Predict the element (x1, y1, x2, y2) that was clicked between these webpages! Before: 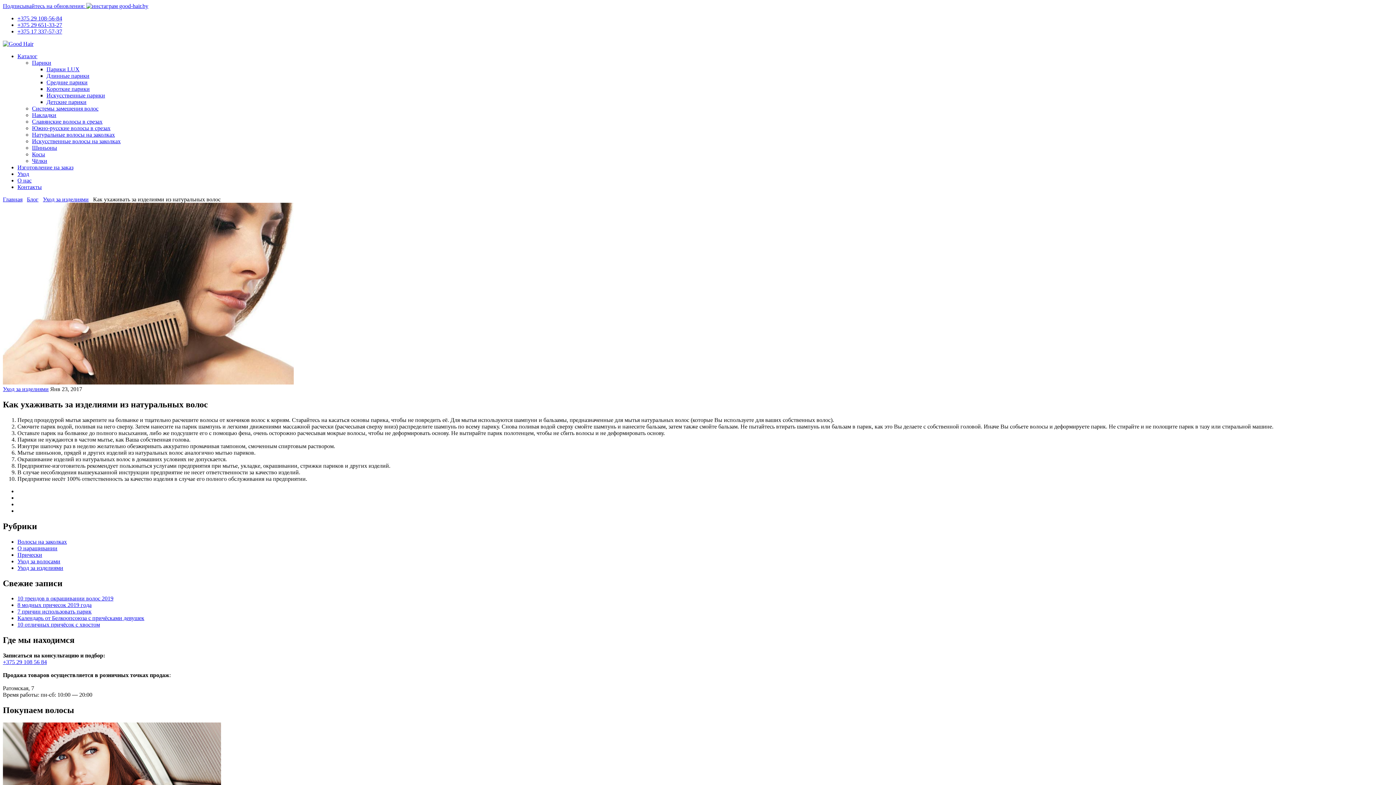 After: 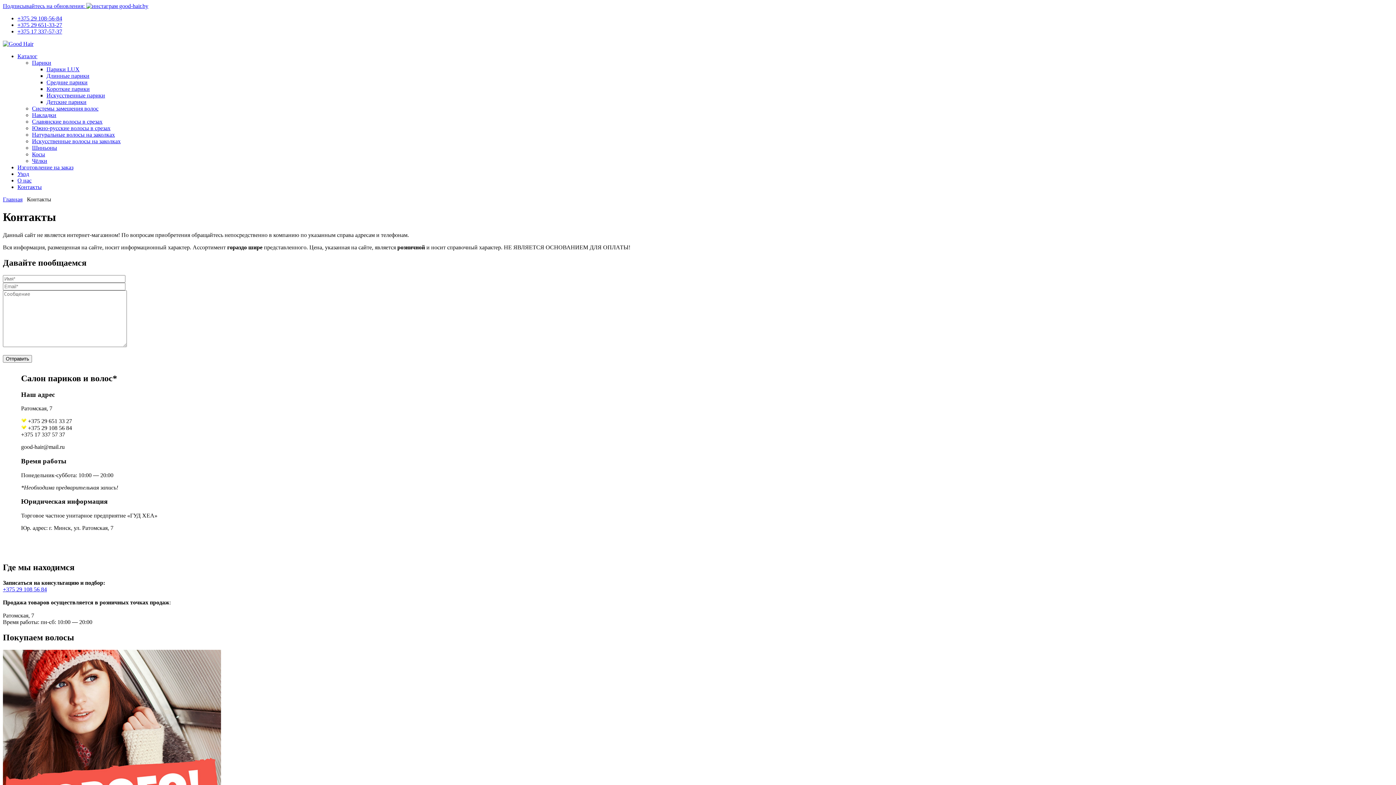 Action: label: Контакты bbox: (17, 184, 41, 190)